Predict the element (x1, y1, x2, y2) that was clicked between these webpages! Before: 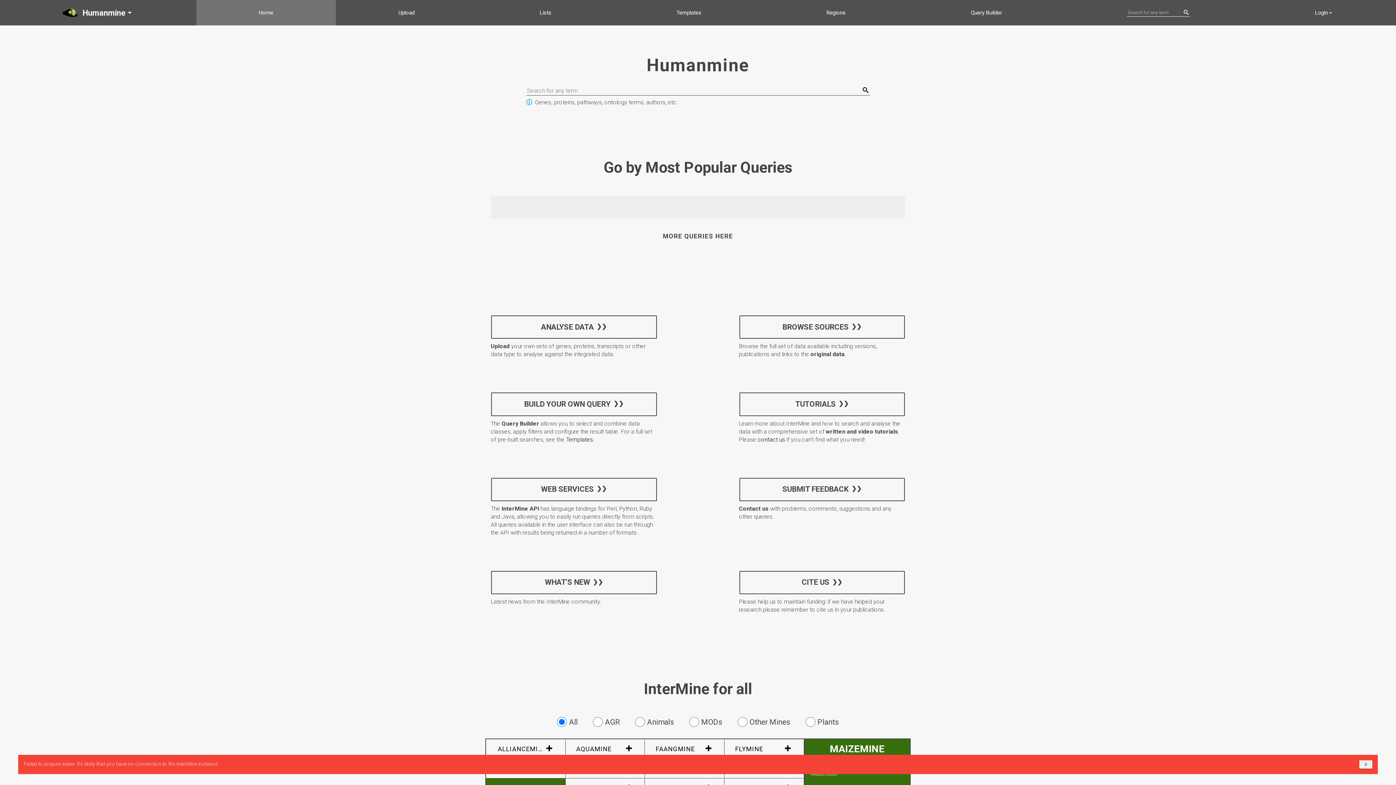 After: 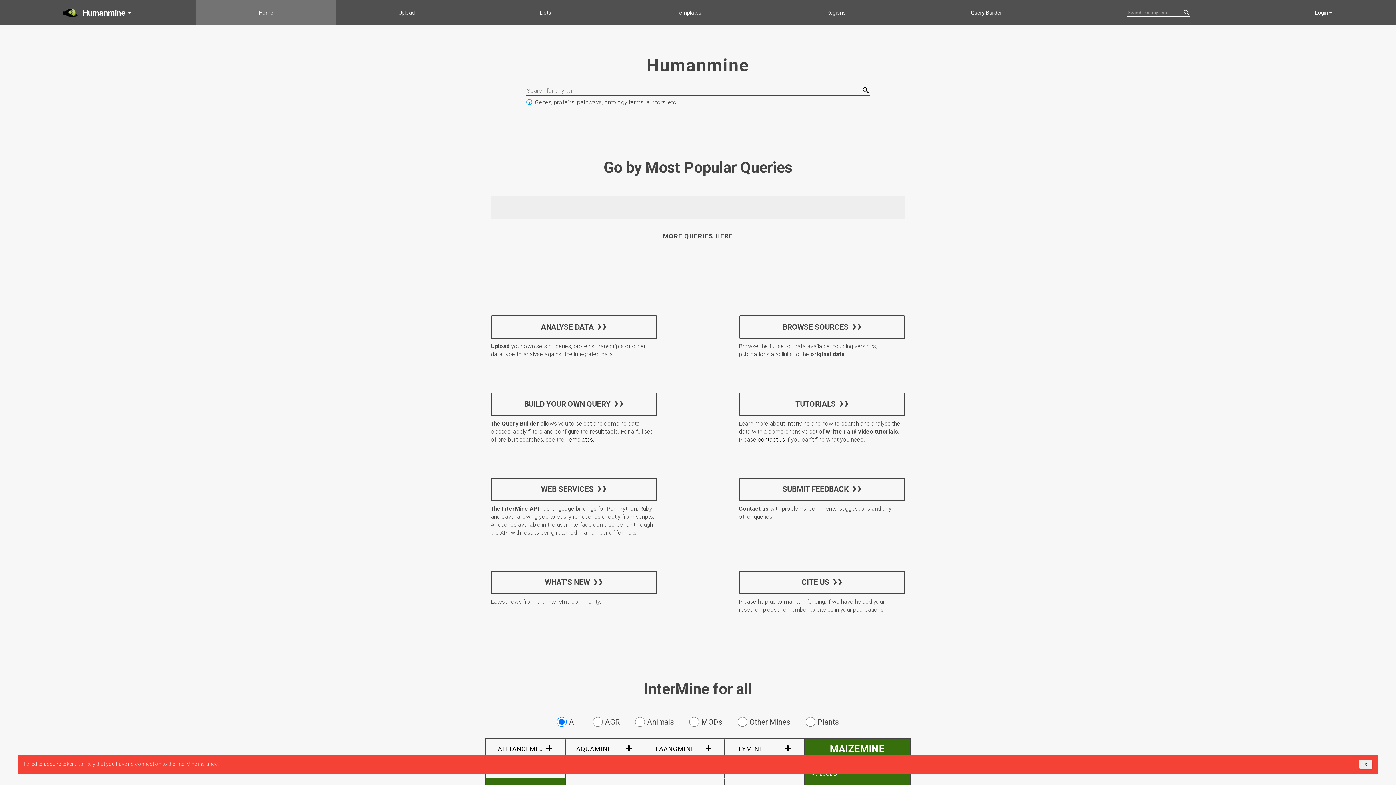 Action: bbox: (490, 231, 905, 240) label: MORE QUERIES HERE